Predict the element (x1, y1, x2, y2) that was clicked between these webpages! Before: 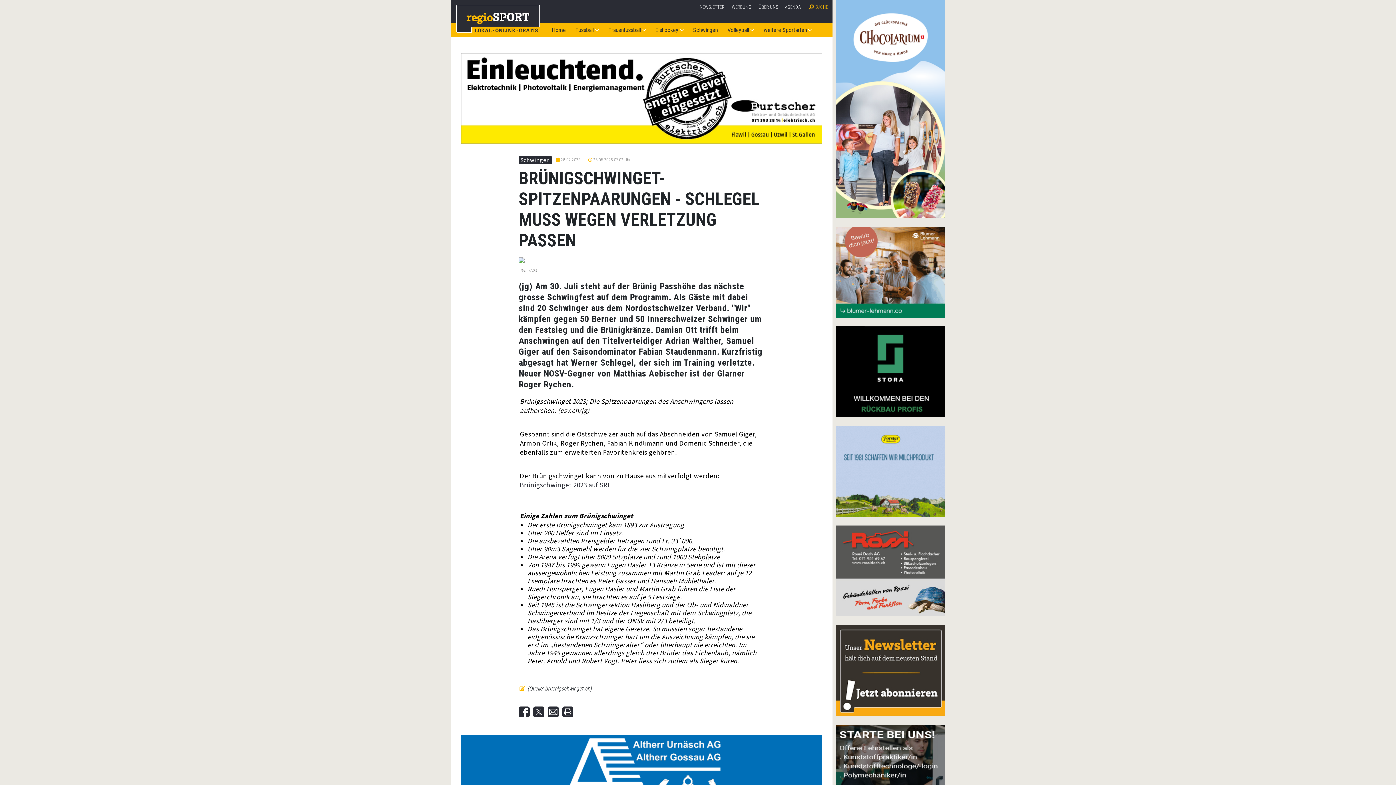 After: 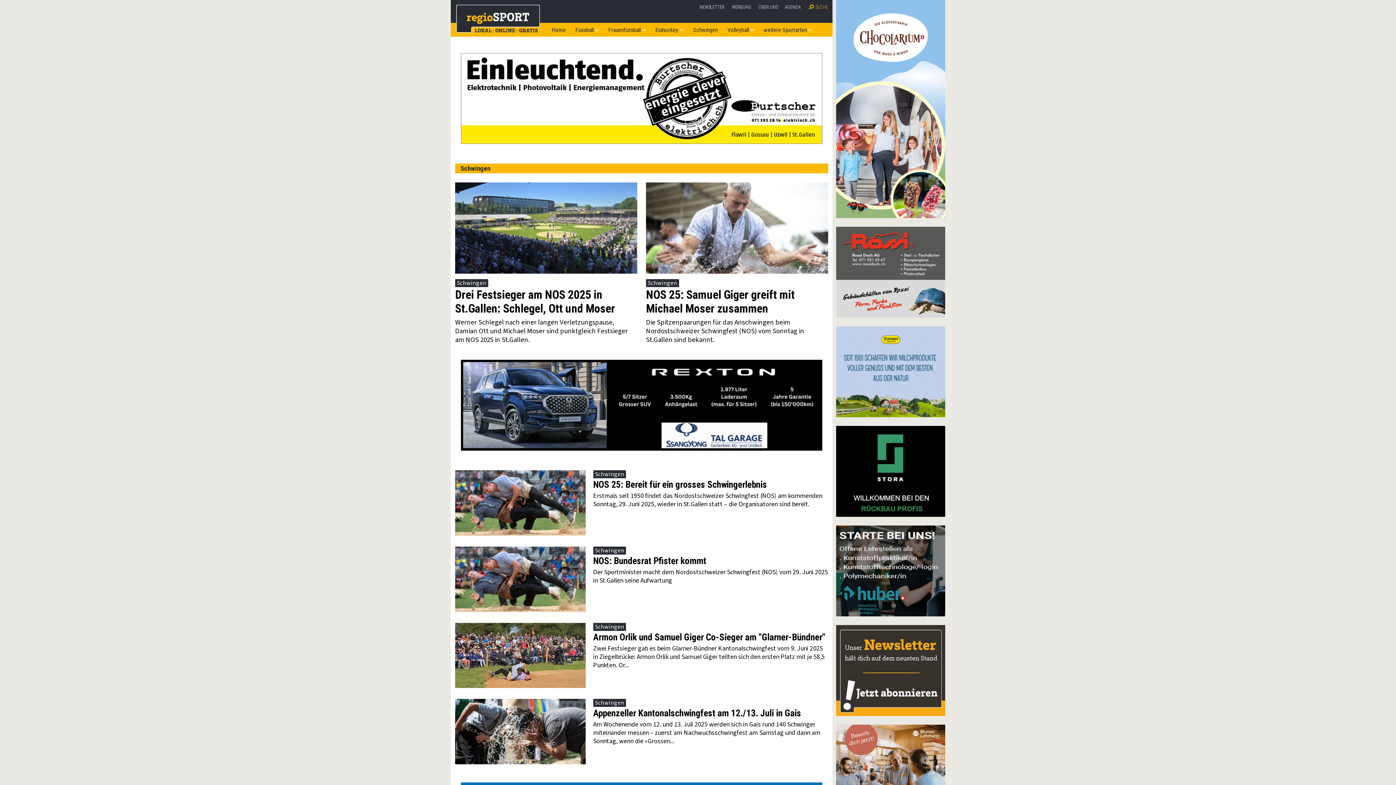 Action: label: Schwingen bbox: (690, 22, 720, 36)